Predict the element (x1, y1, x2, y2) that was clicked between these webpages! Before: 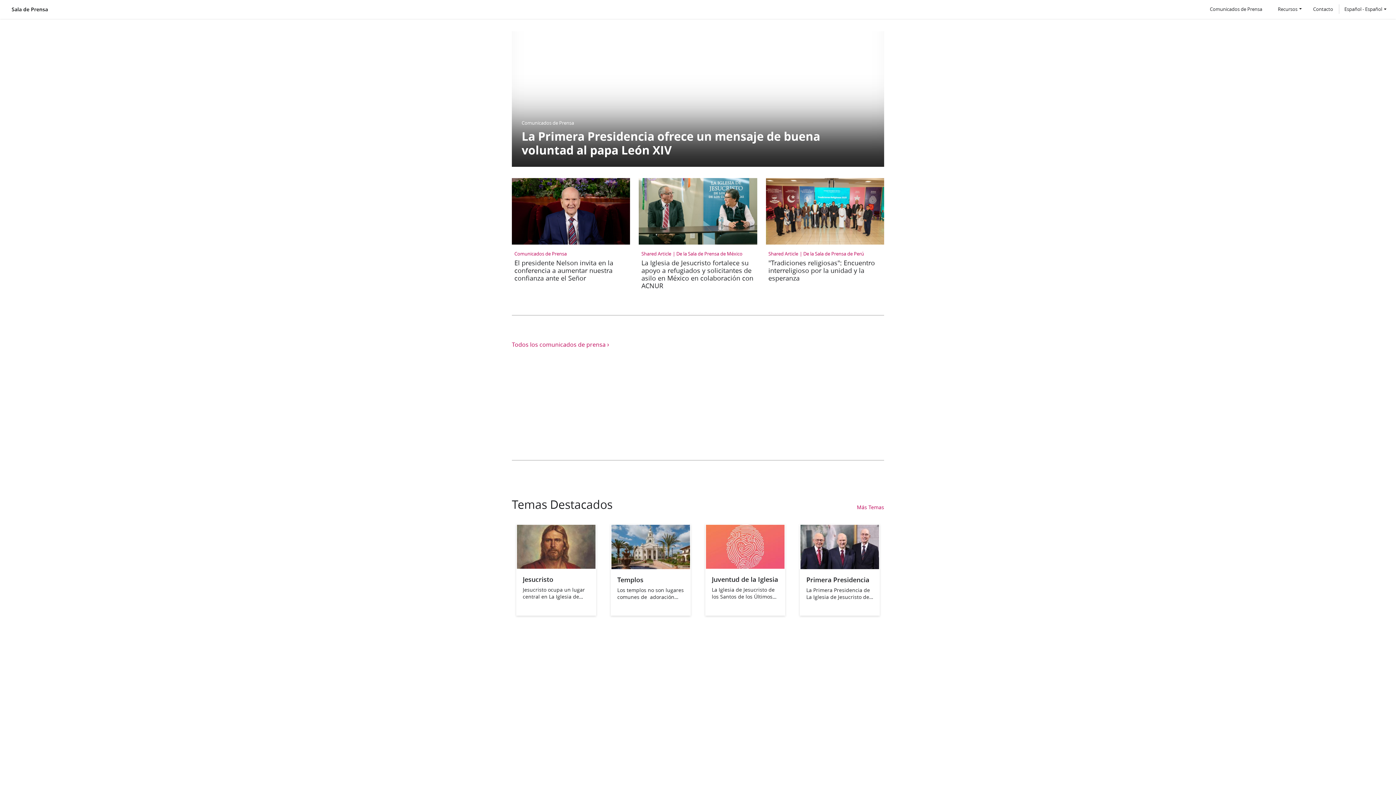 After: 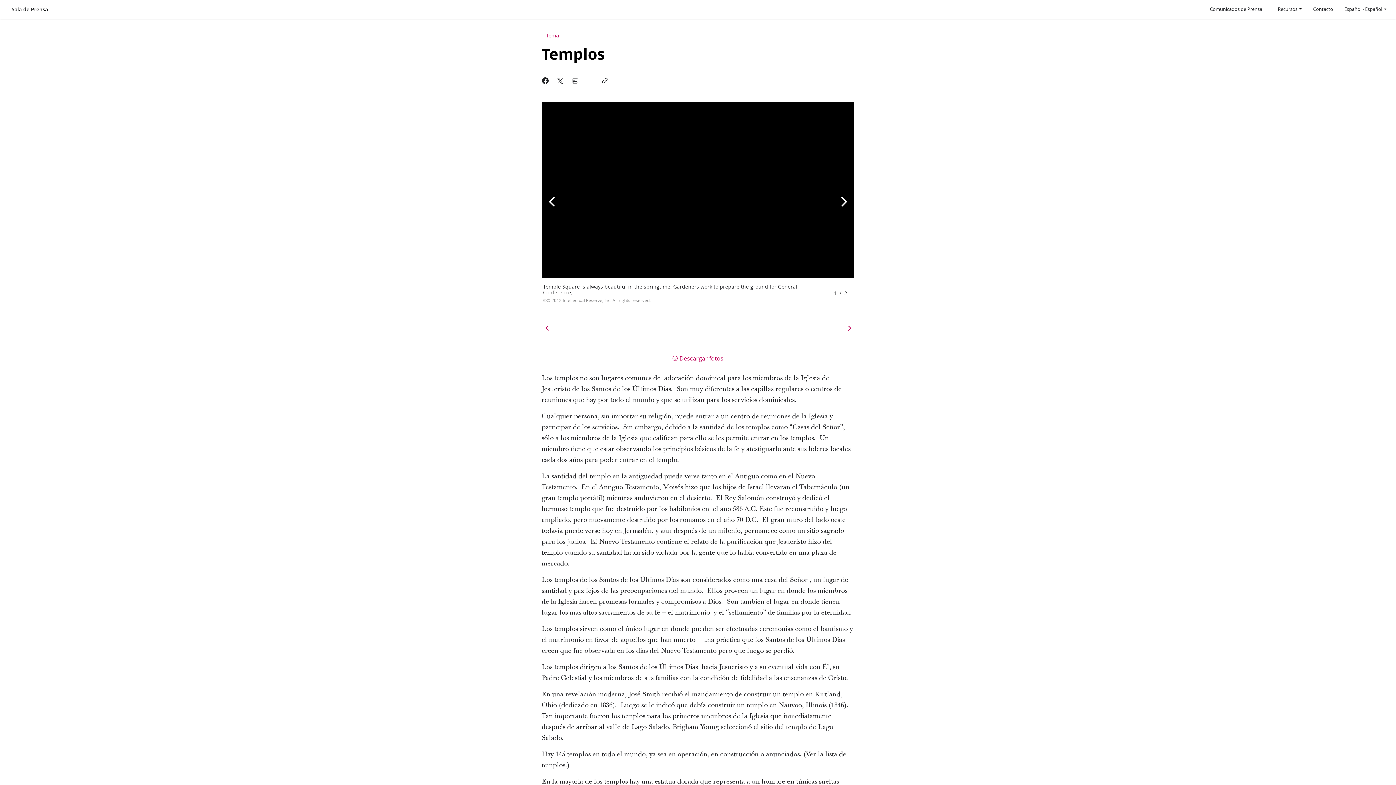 Action: label: Templos

Los templos no son lugares comunes de  adoración dominical para los miembros de la Iglesia de Jesucristo de los Santos de los Últimos Días.  Son muy diferentes a las capillas regulares o centros de reuniones que hay por todo el mundo y que se utilizan para los servicios dominicales. bbox: (611, 570, 690, 606)